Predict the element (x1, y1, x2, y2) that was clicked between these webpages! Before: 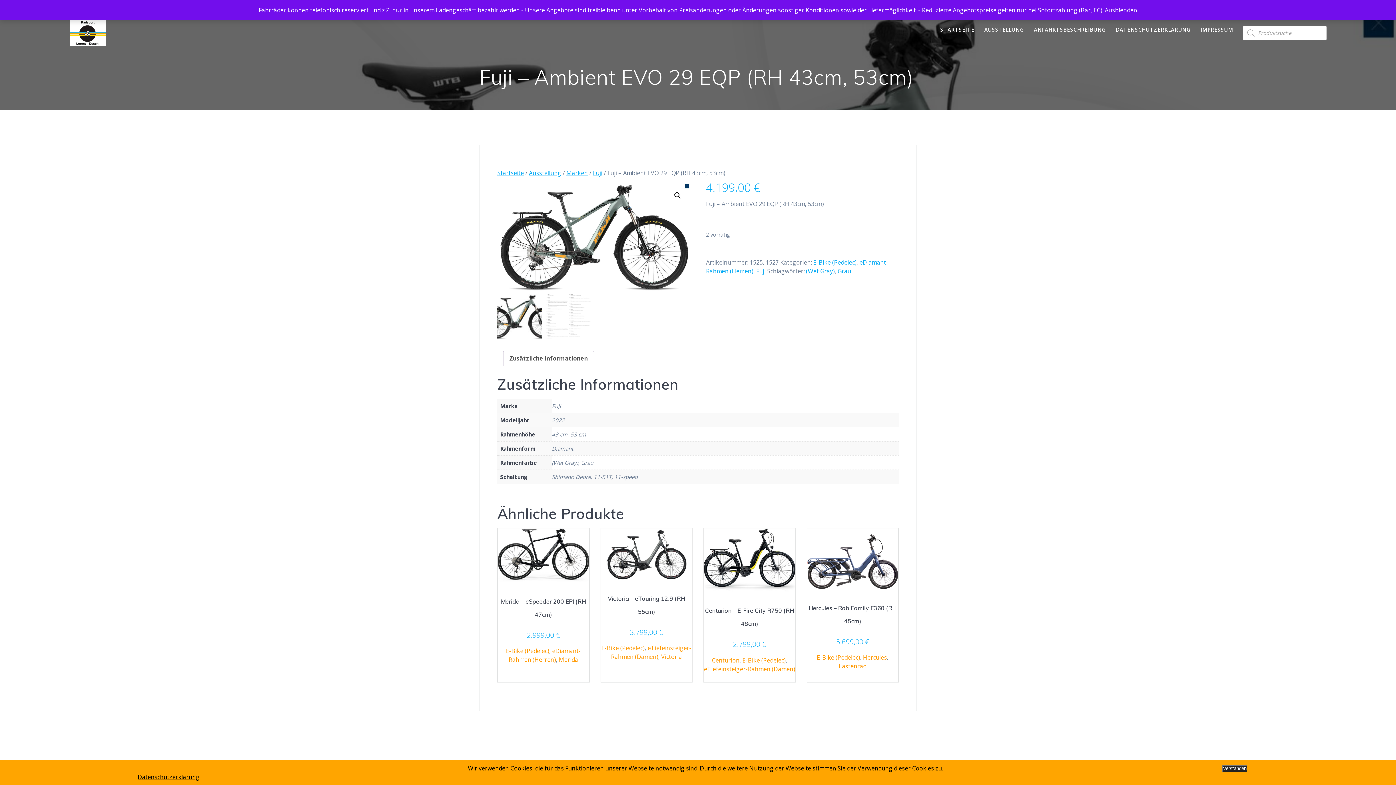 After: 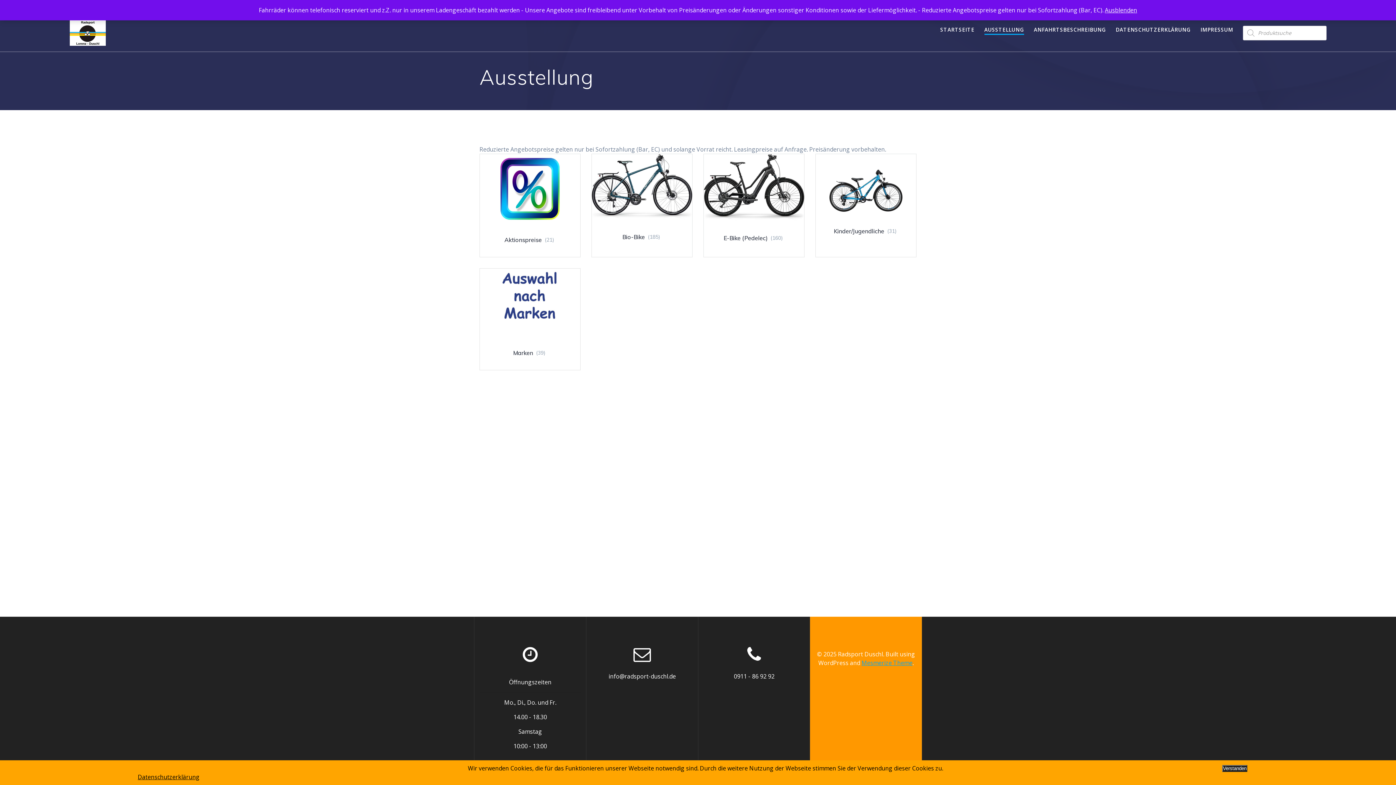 Action: label: AUSSTELLUNG bbox: (984, 25, 1024, 34)